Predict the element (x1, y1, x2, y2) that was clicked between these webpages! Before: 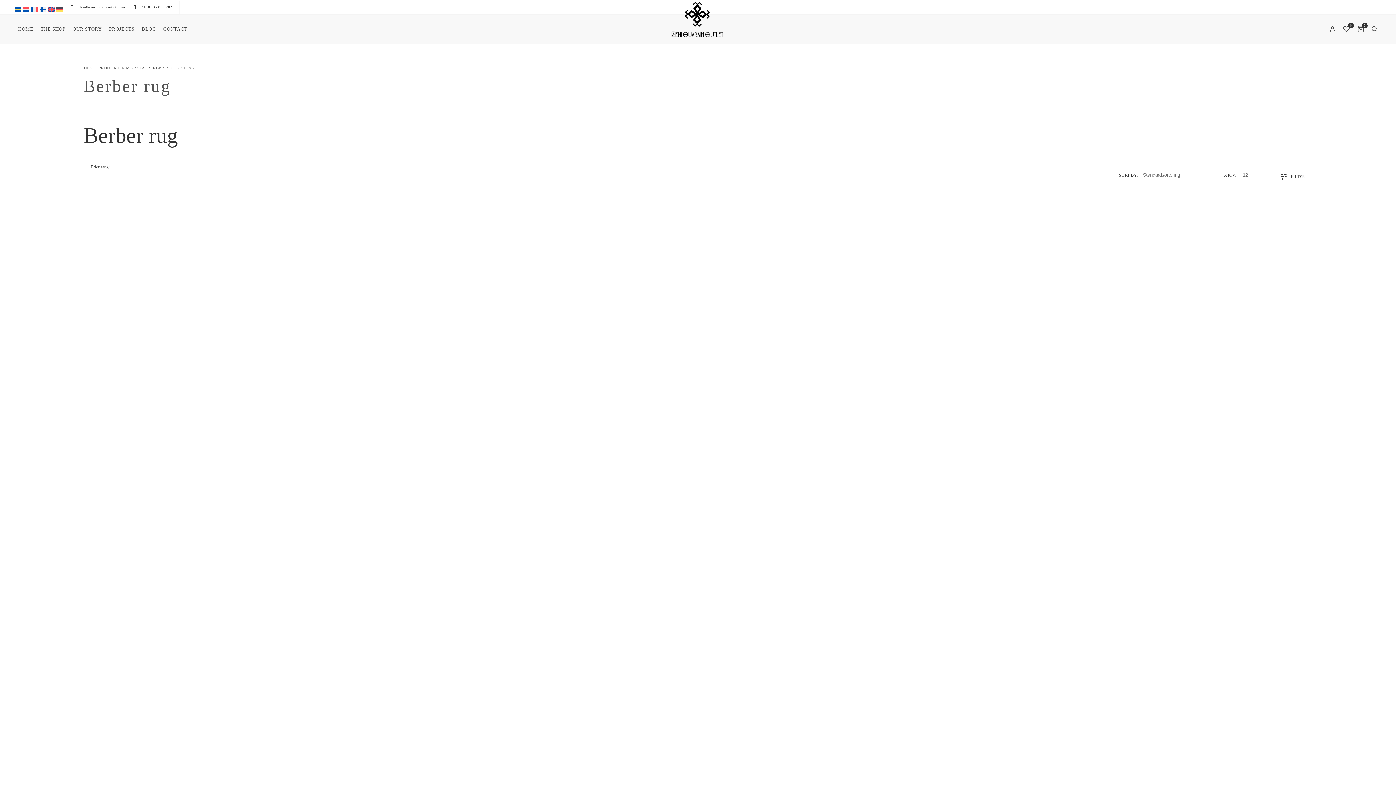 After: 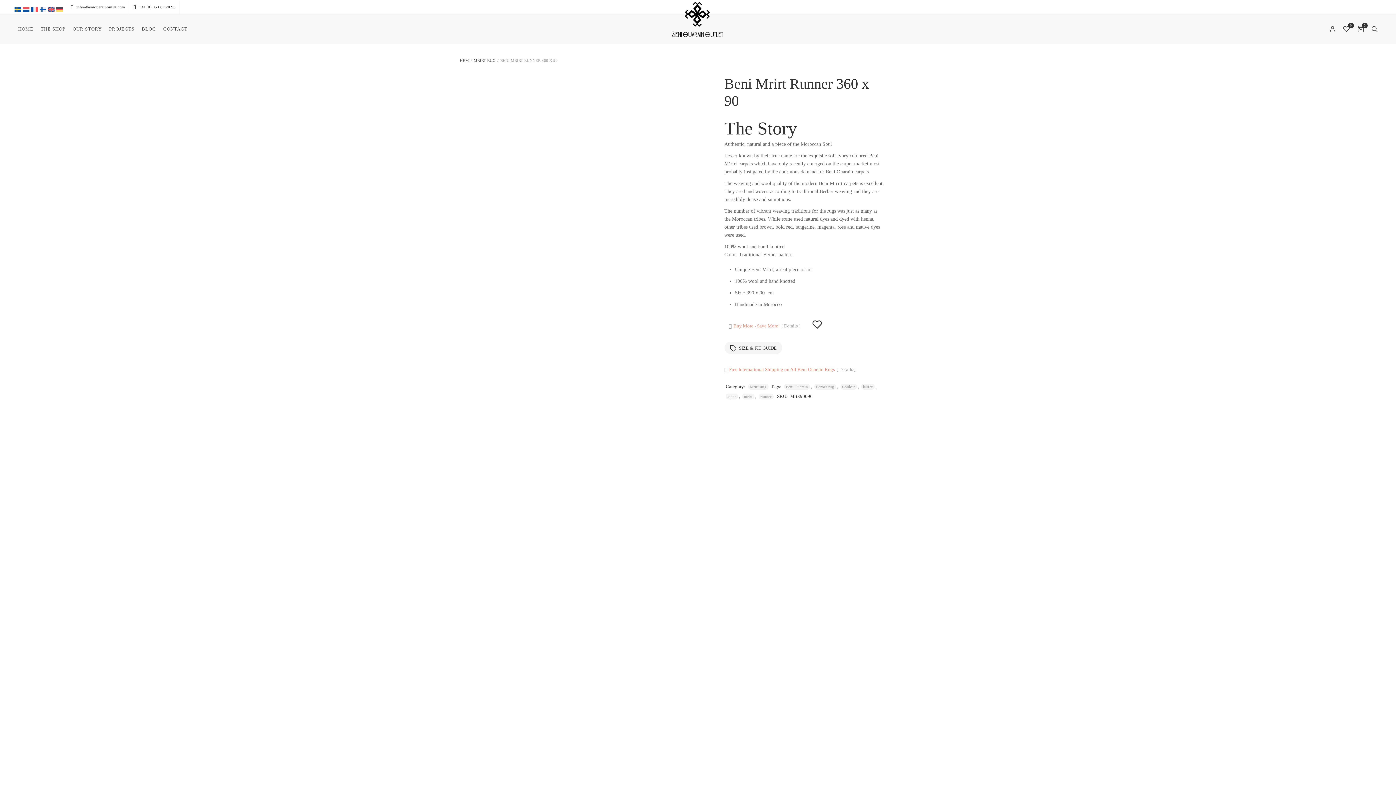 Action: bbox: (936, 479, 1381, 923)